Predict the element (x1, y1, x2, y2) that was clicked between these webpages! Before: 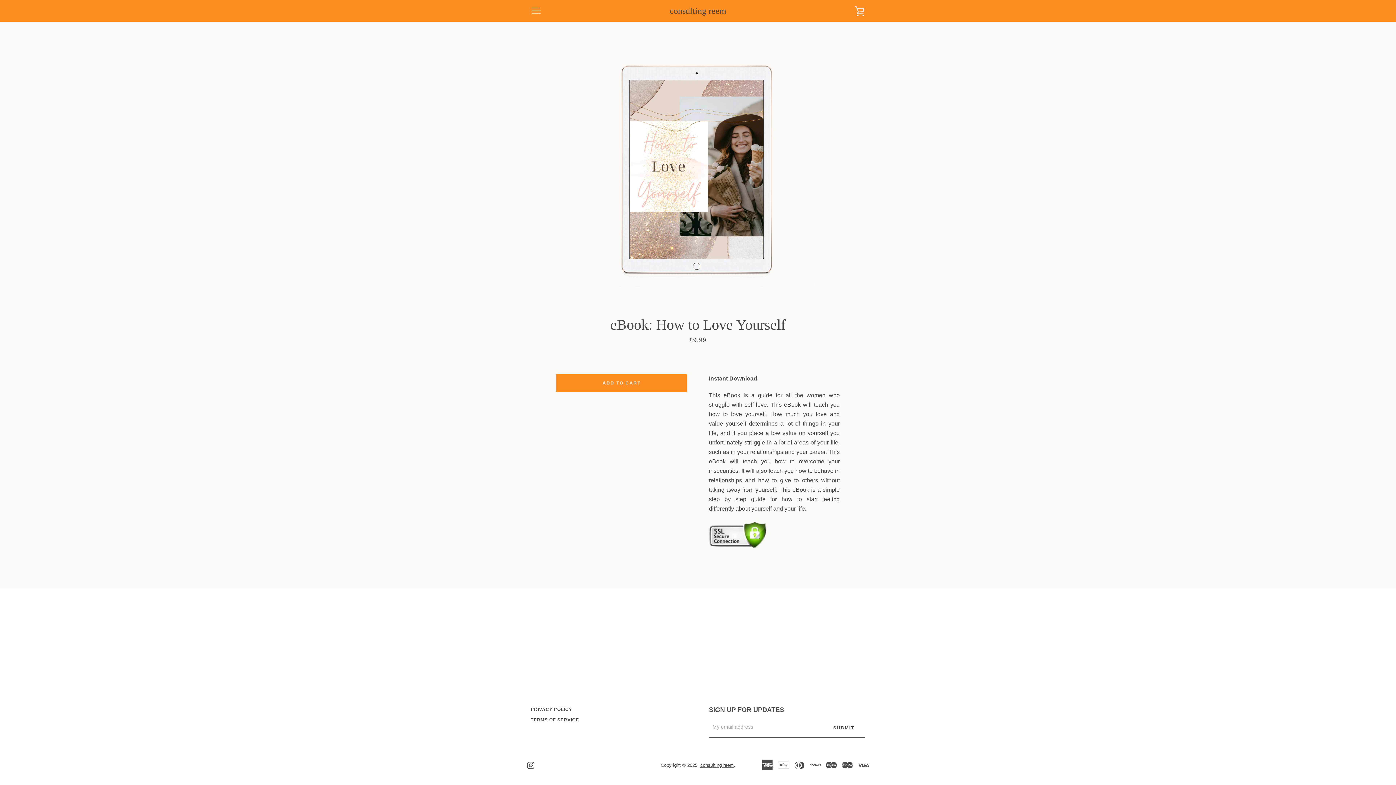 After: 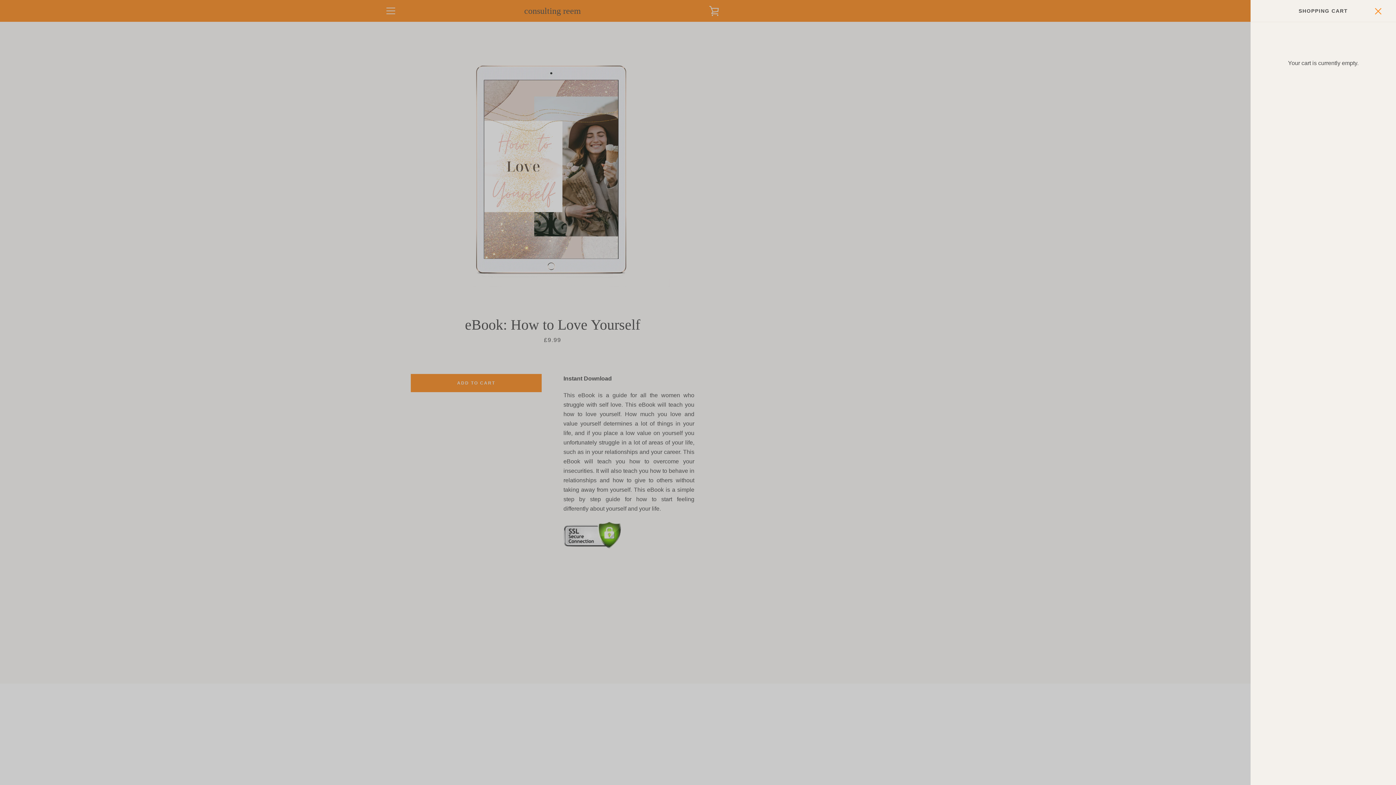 Action: bbox: (850, 1, 869, 20) label: VIEW CART